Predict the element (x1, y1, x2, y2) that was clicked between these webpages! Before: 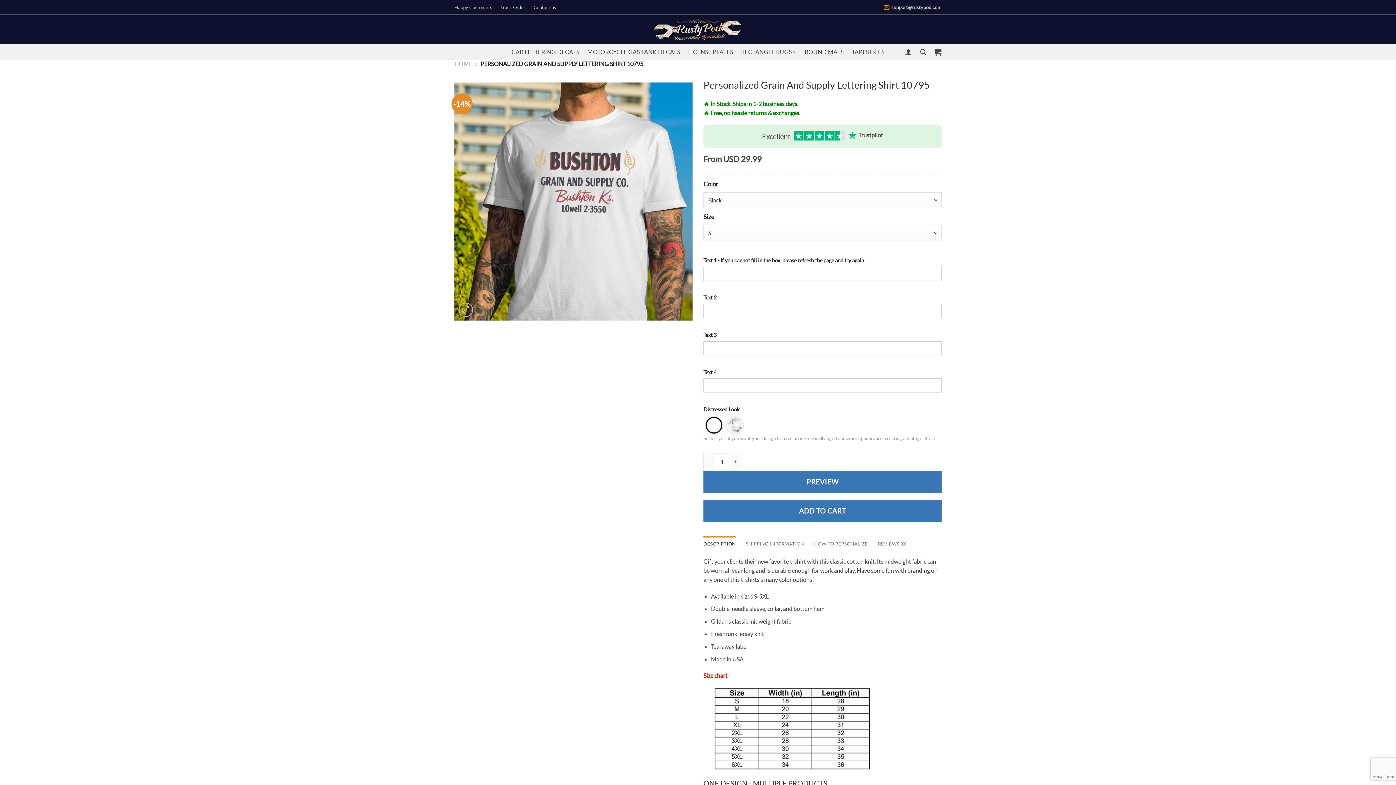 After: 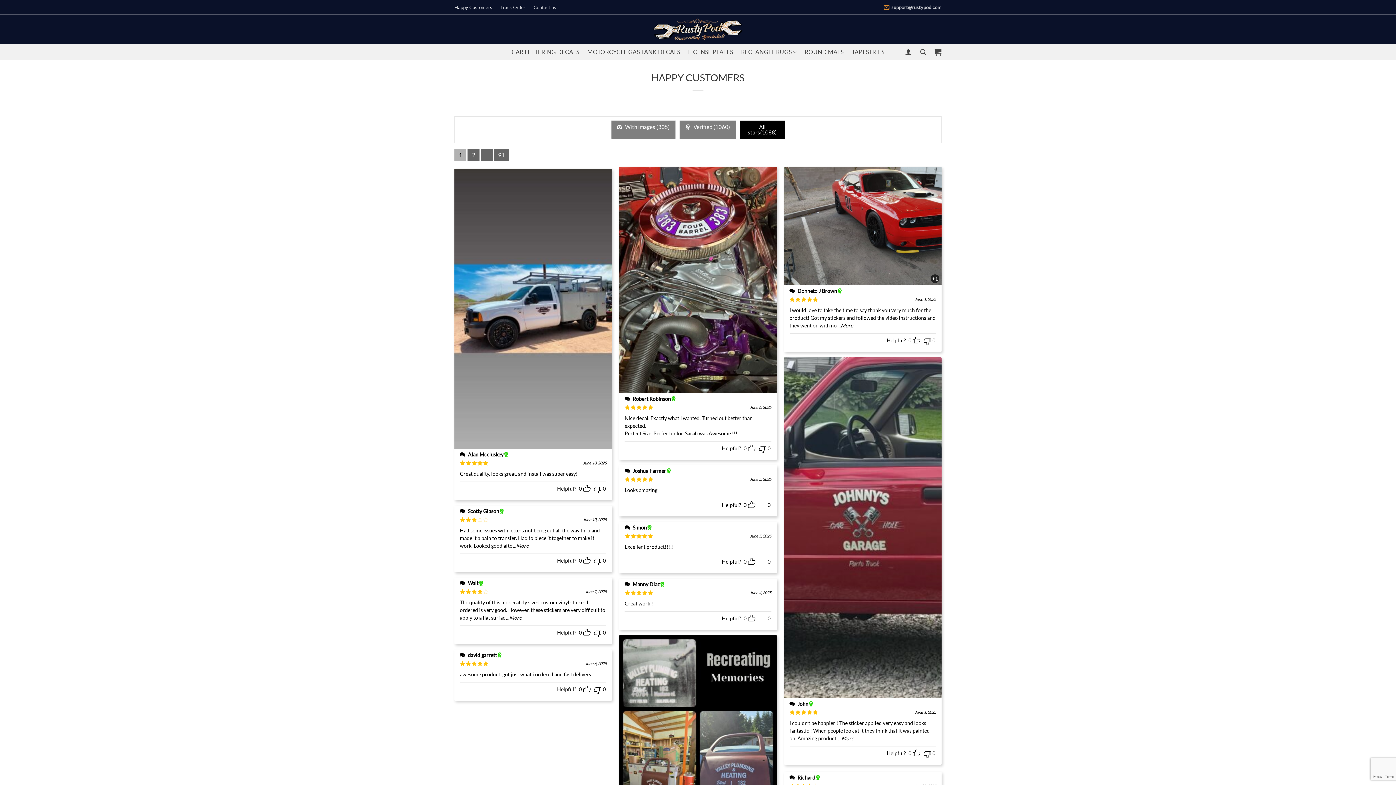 Action: label: Happy Customers bbox: (454, 1, 492, 12)